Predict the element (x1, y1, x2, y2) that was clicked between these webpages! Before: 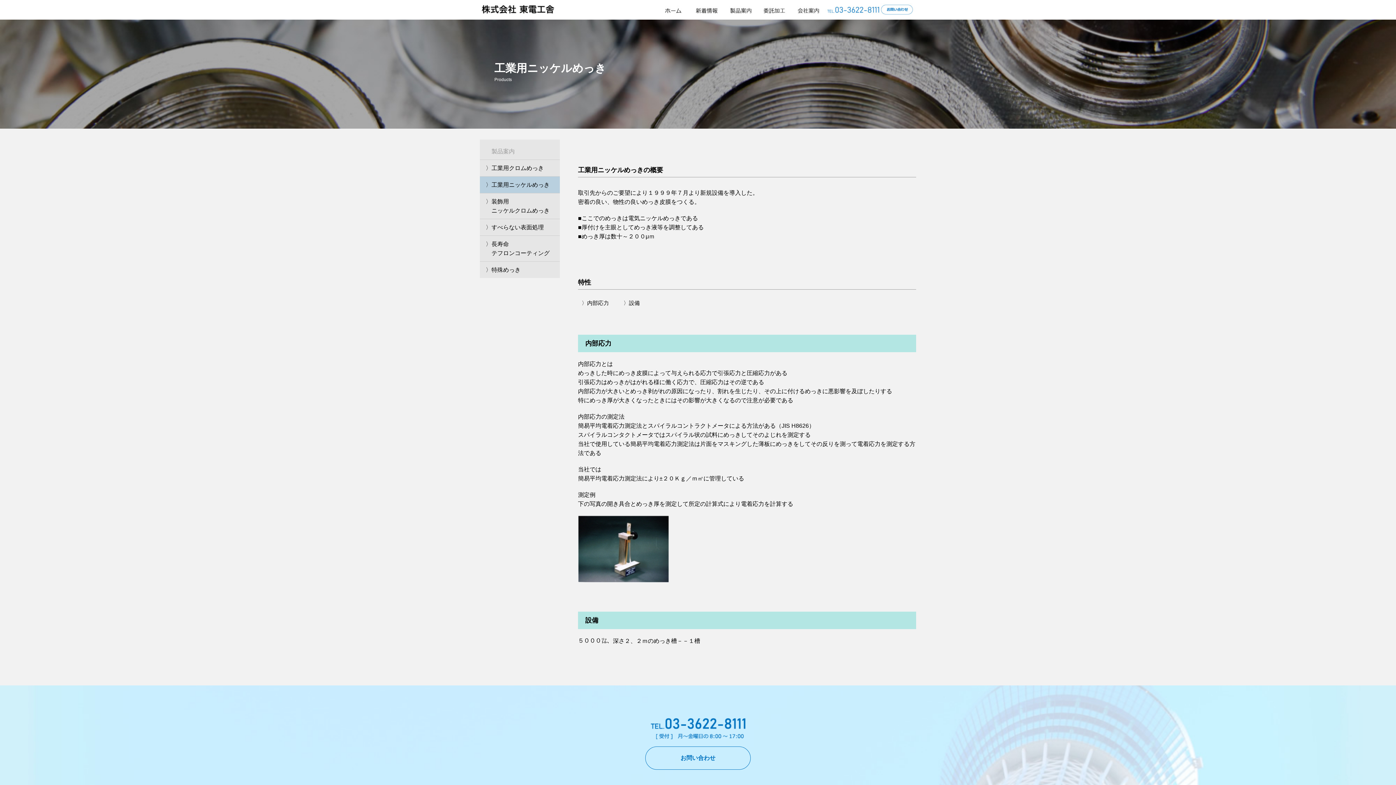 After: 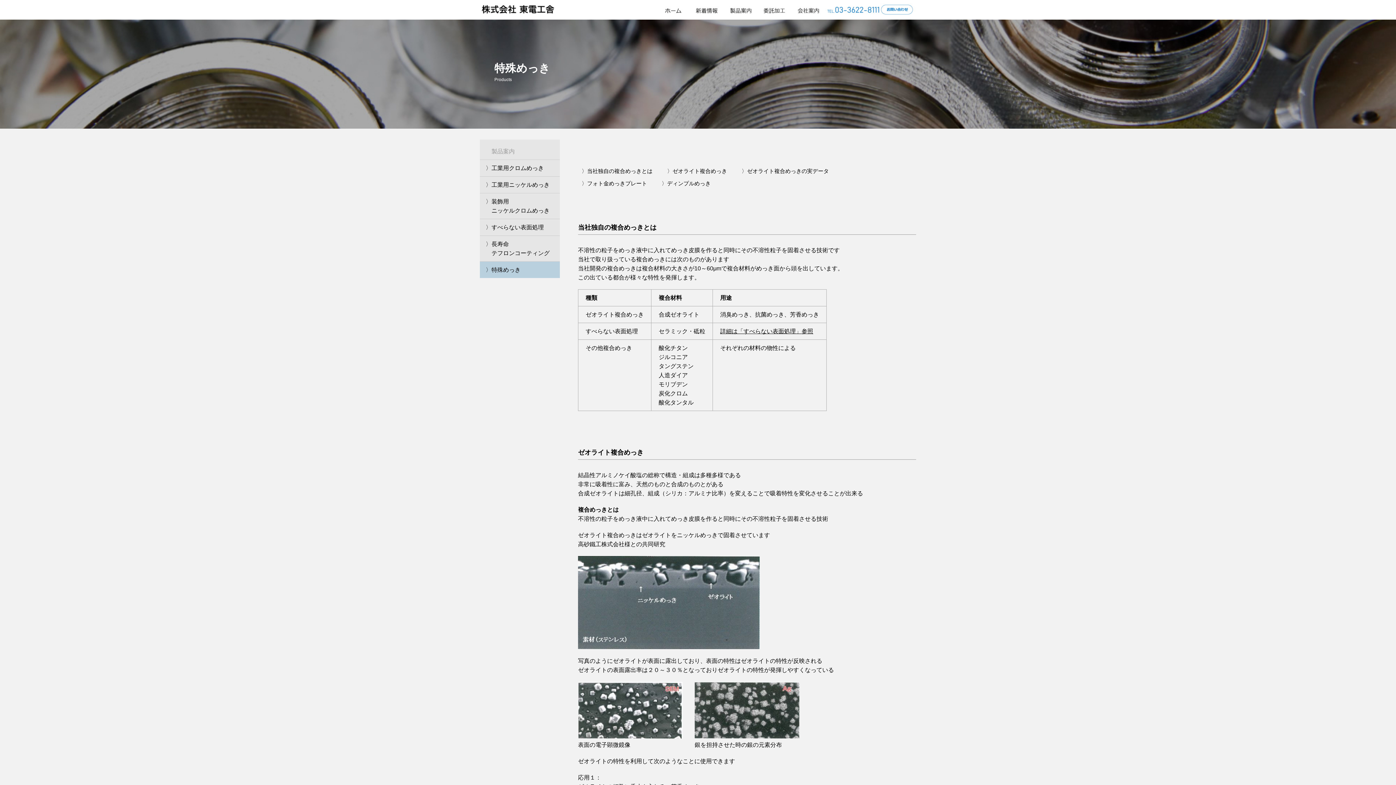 Action: bbox: (480, 261, 560, 278) label: 特殊めっき